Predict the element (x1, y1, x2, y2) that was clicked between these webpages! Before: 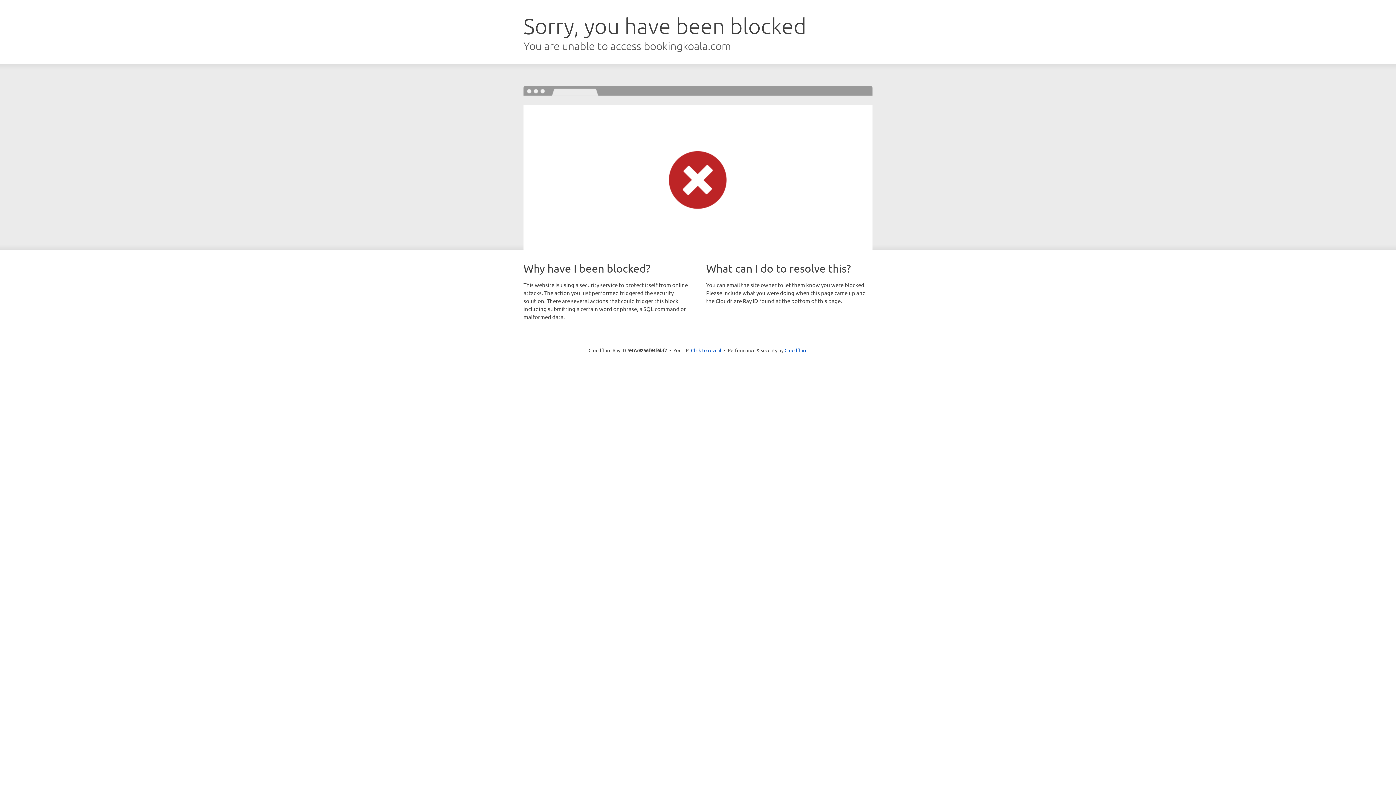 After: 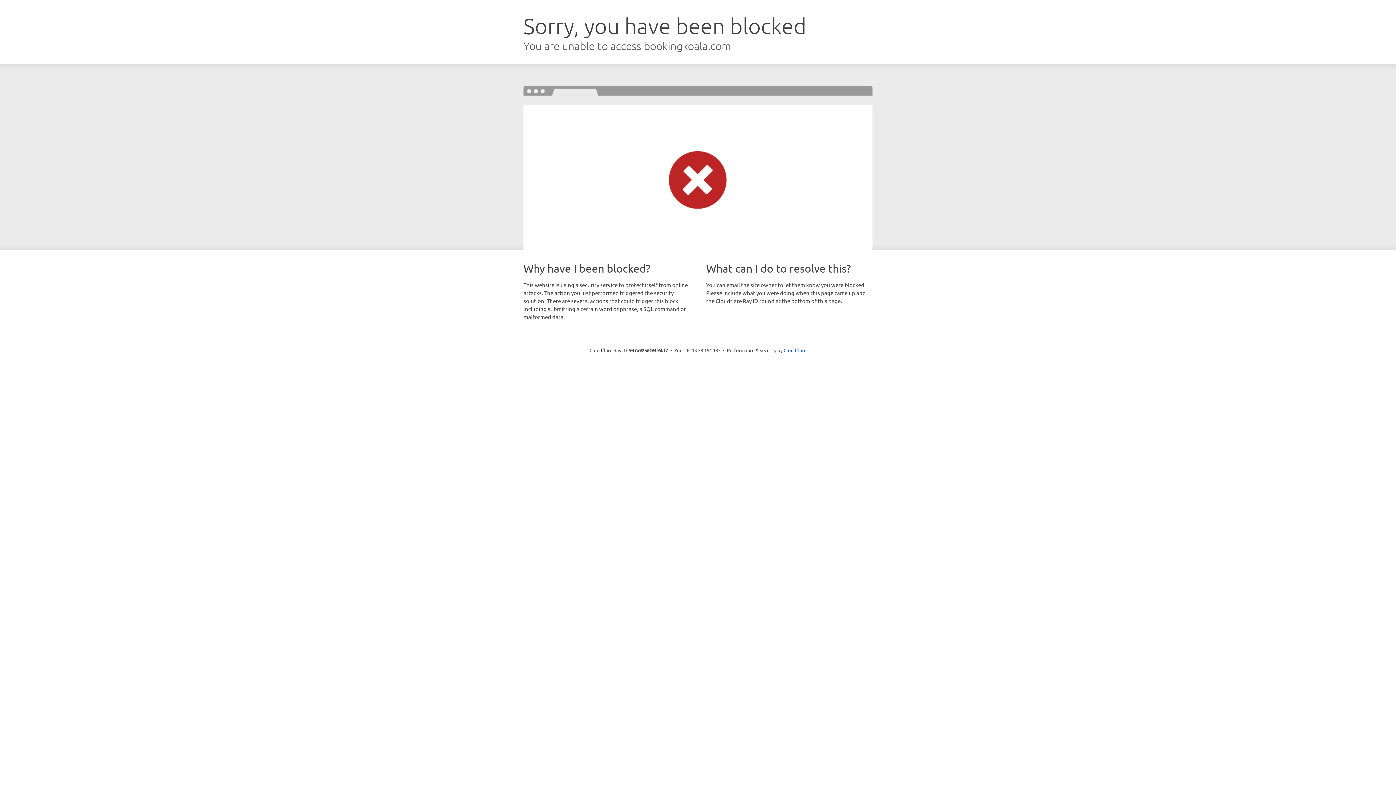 Action: bbox: (691, 346, 721, 353) label: Click to reveal